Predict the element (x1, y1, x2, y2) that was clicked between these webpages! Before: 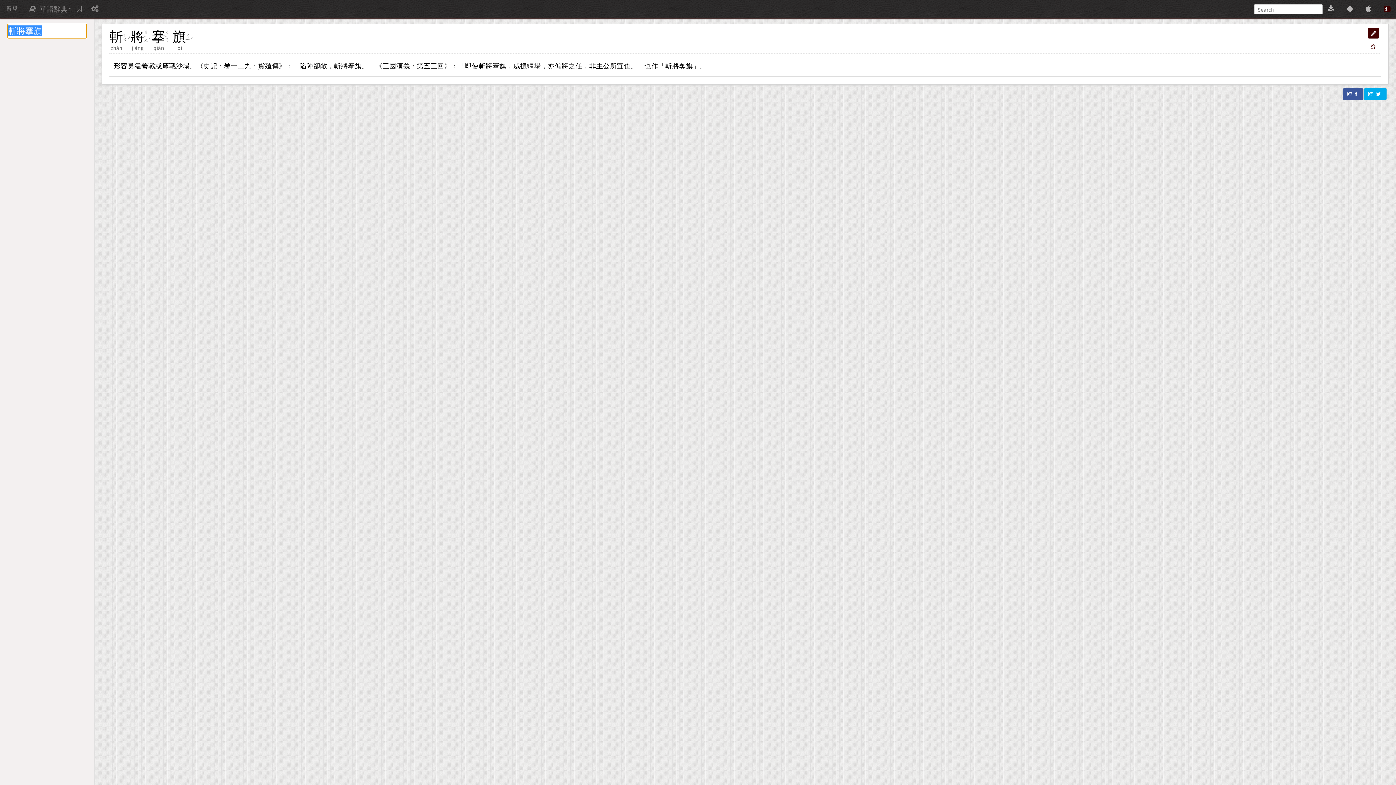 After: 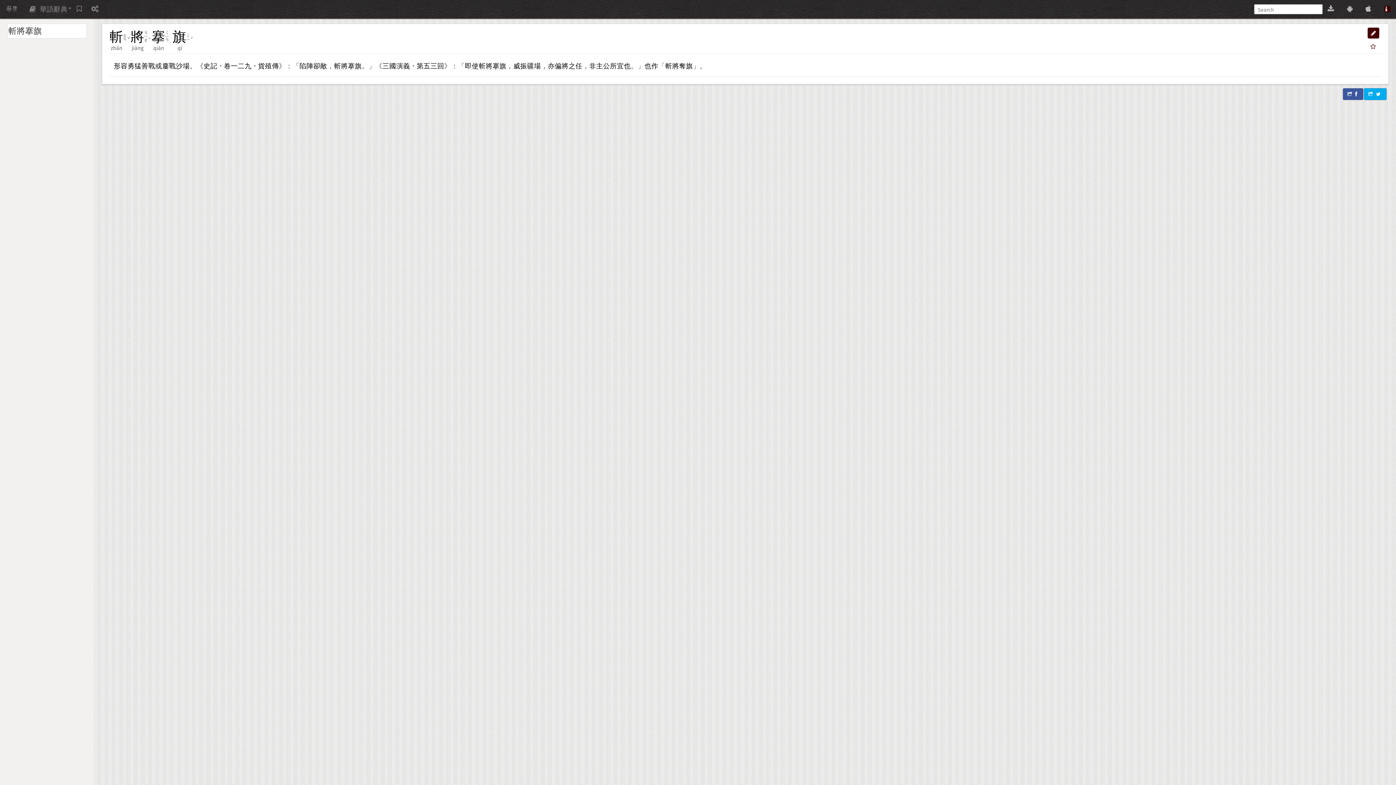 Action: bbox: (1363, 87, 1387, 100) label:  